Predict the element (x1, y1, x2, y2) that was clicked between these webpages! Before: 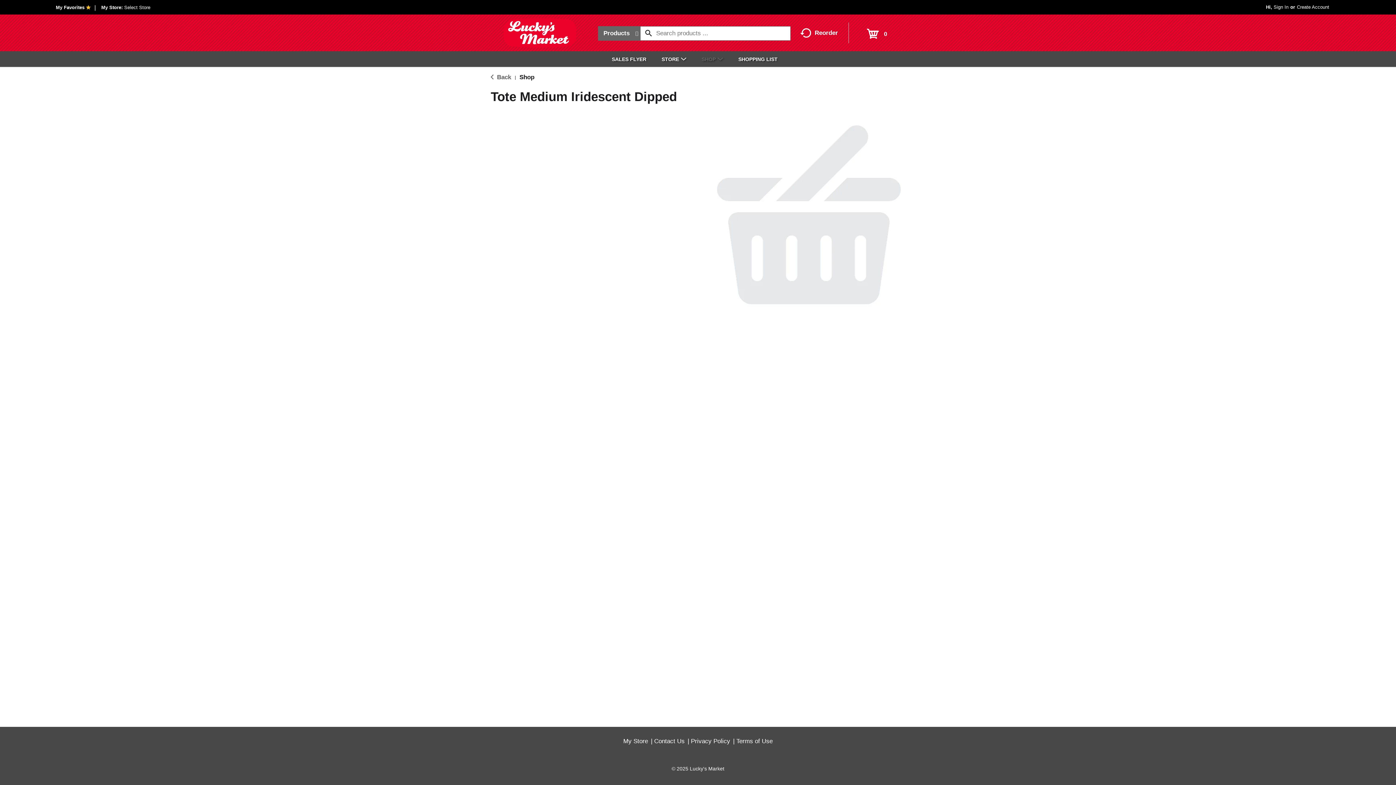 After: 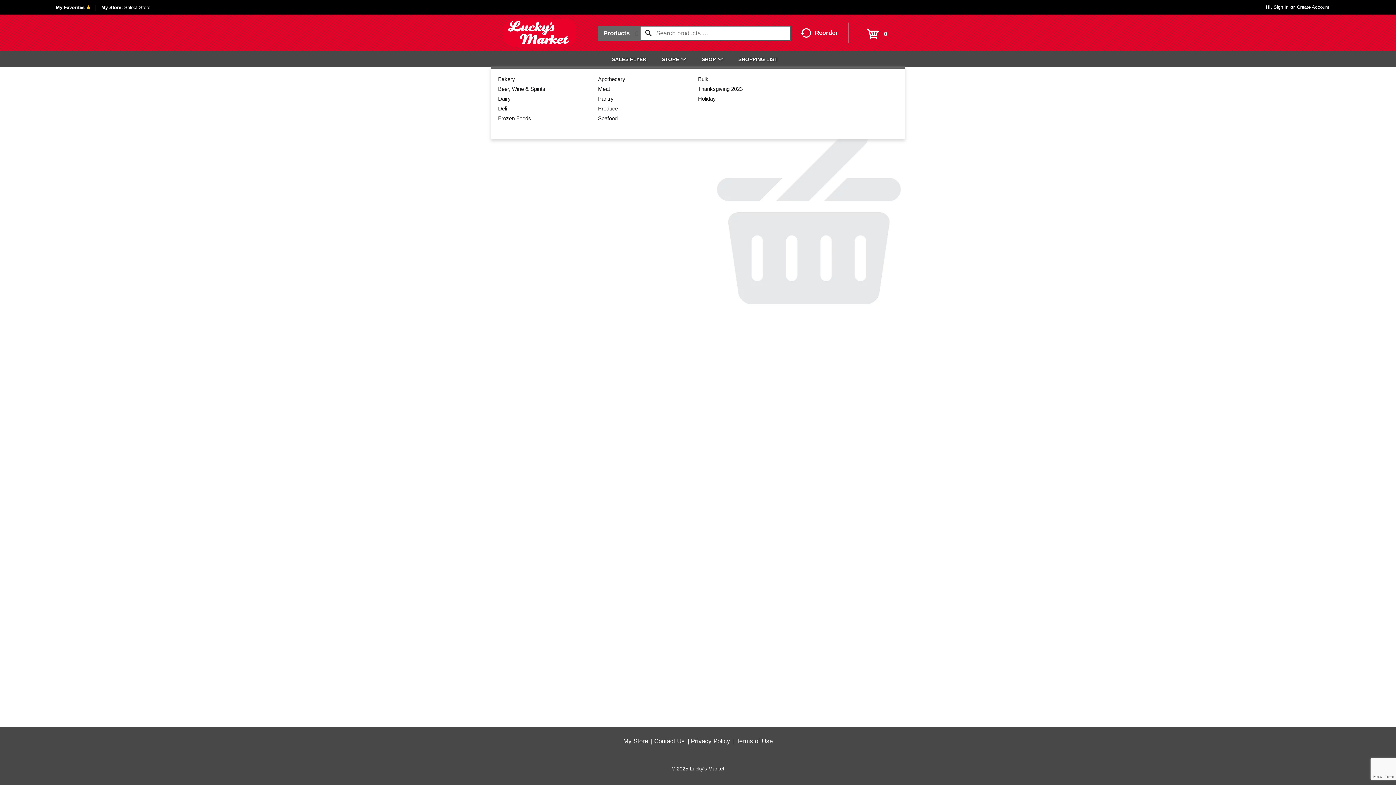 Action: label: SHOP bbox: (701, 51, 730, 66)